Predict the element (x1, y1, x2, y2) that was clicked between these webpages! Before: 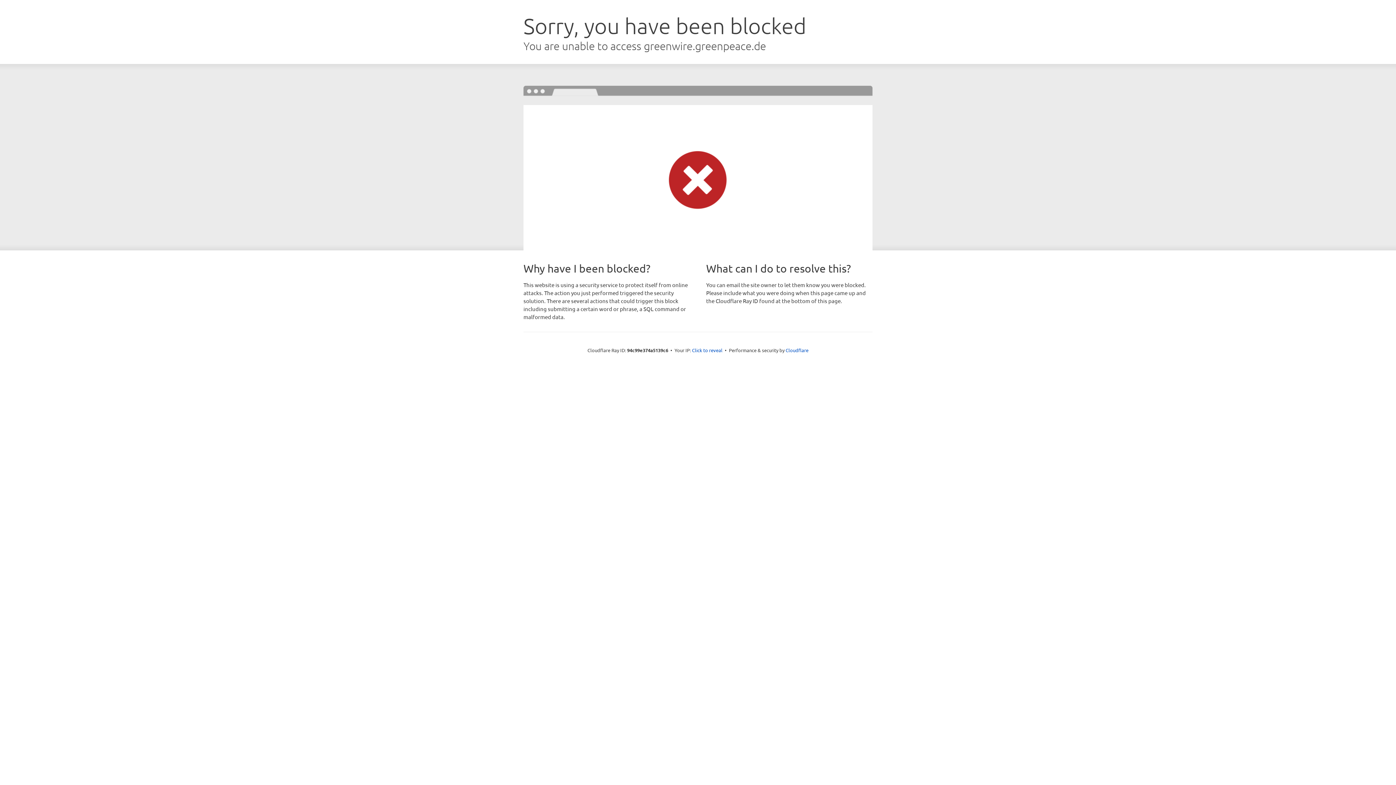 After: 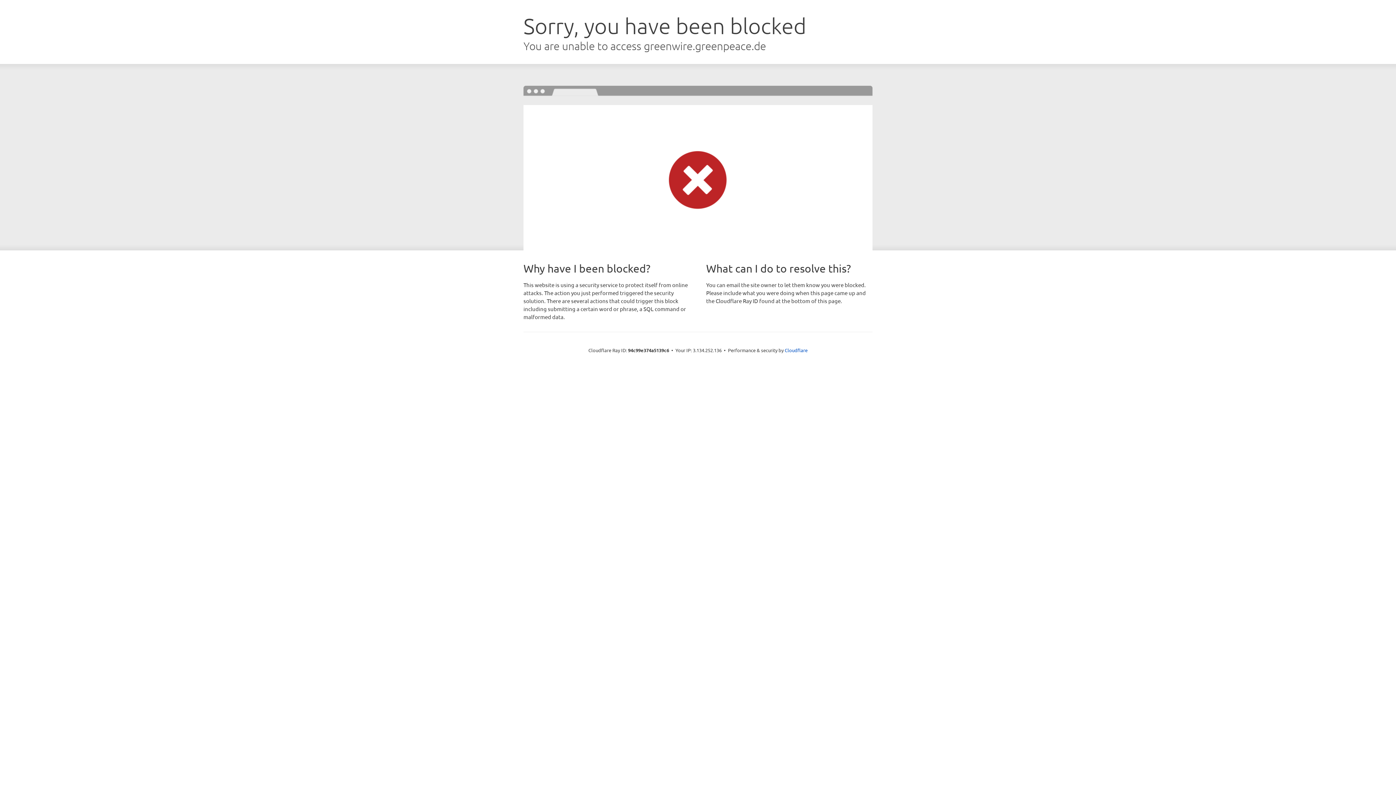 Action: bbox: (692, 346, 722, 353) label: Click to reveal